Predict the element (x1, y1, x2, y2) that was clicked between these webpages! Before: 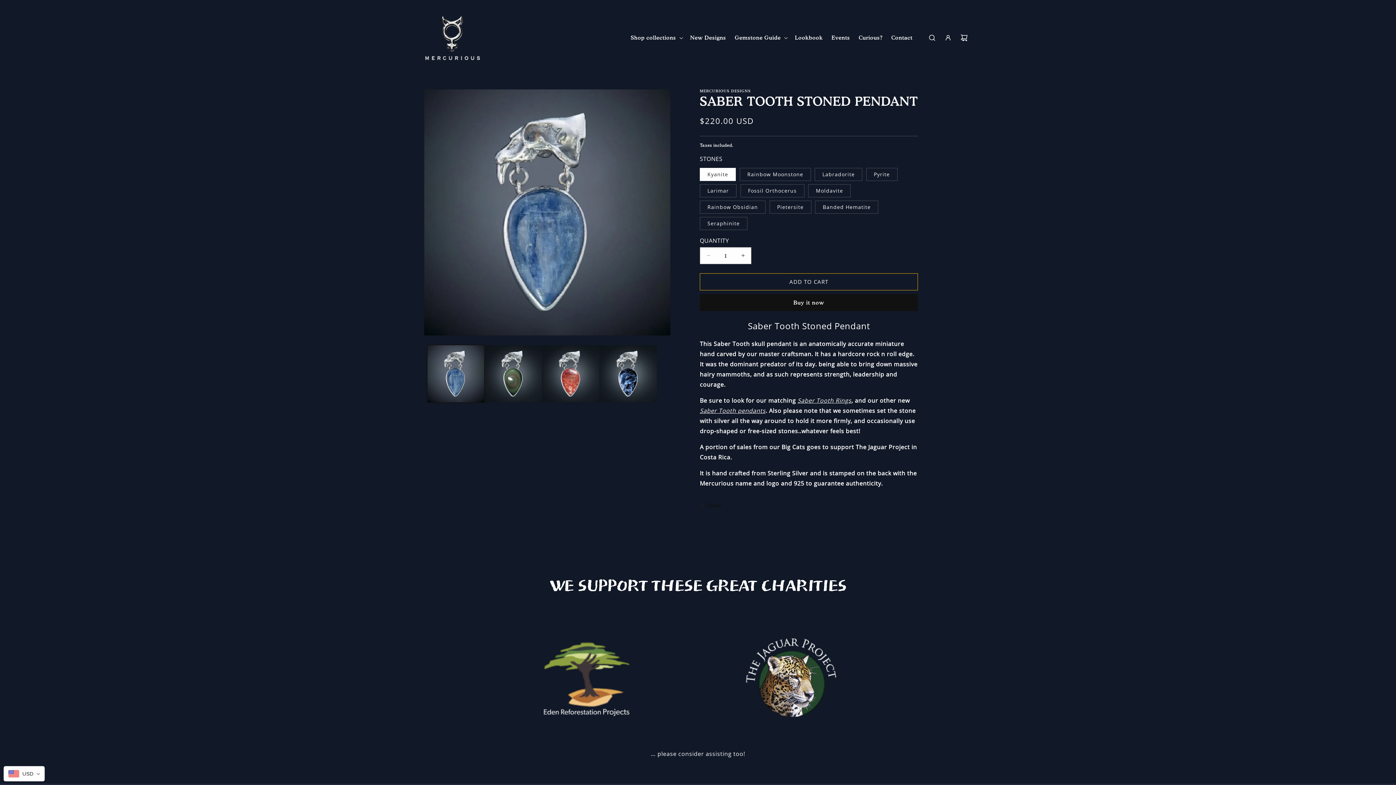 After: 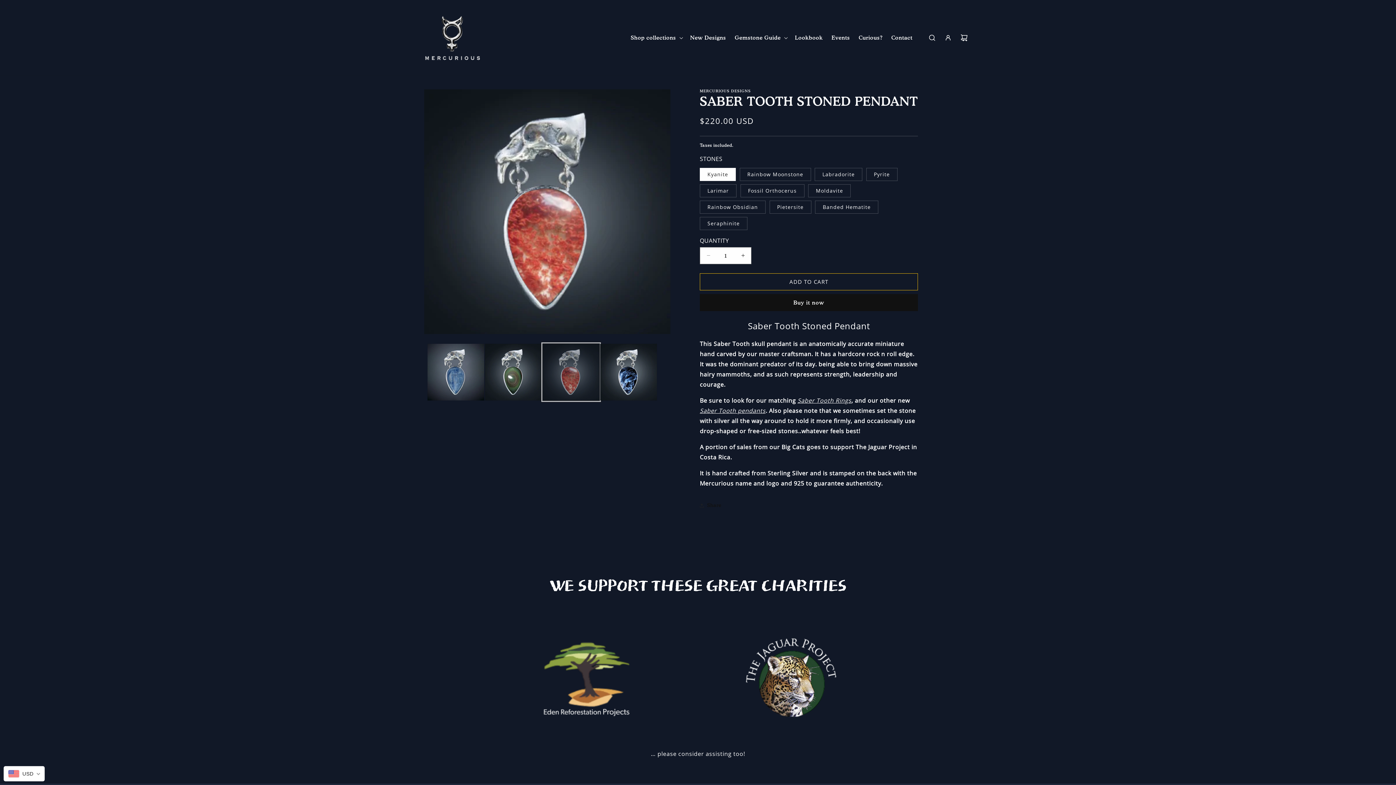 Action: label: Load image 5 in gallery view bbox: (542, 345, 599, 402)